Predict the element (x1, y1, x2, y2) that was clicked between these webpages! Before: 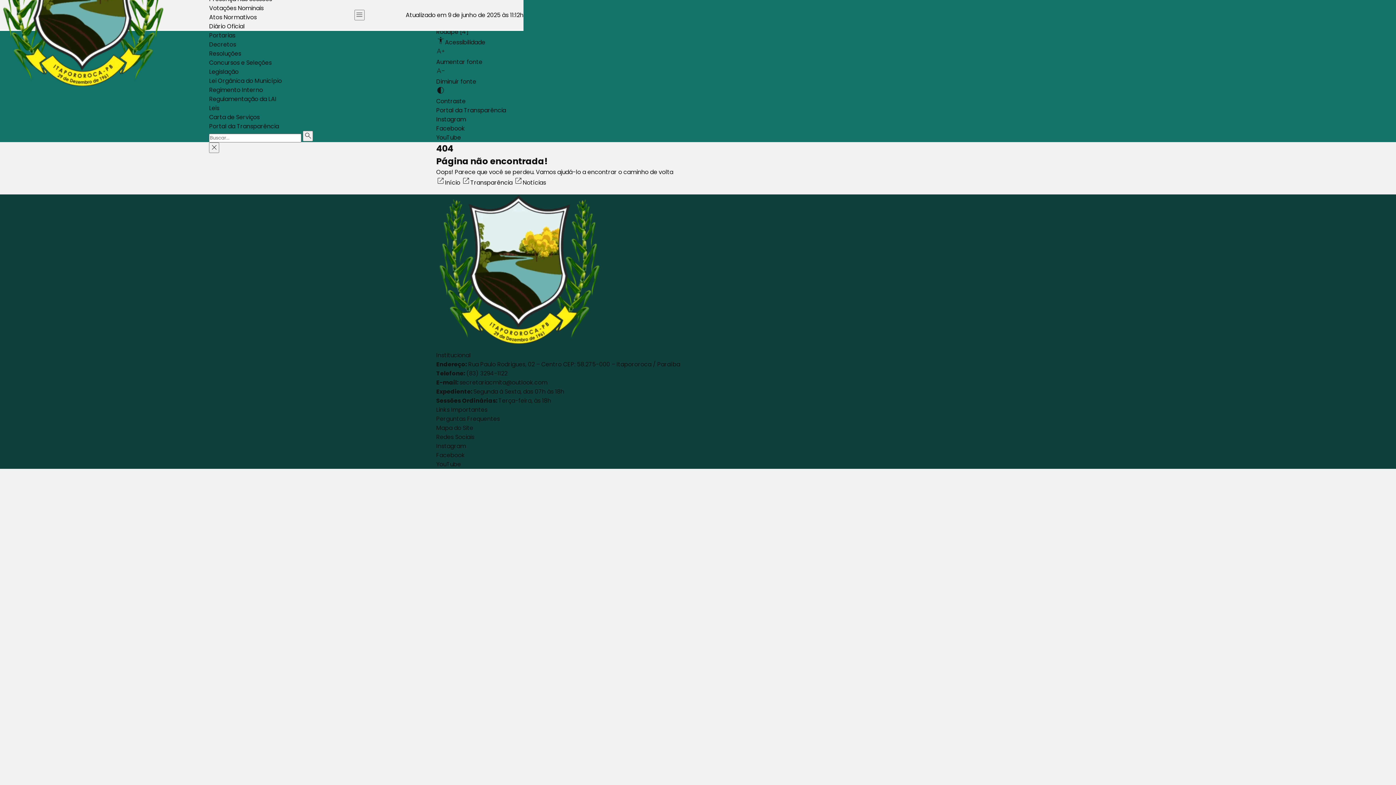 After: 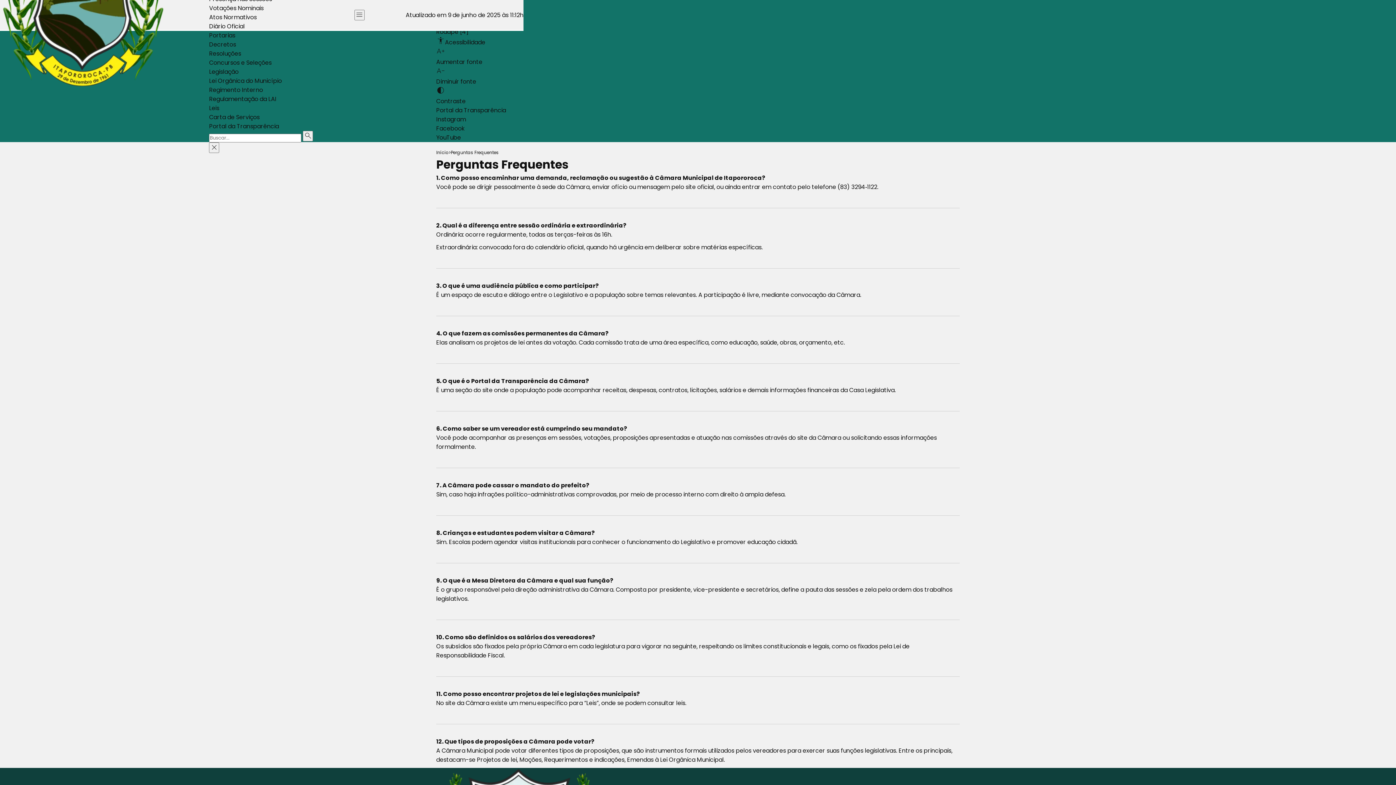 Action: label: Perguntas Frequentes bbox: (436, 414, 500, 423)